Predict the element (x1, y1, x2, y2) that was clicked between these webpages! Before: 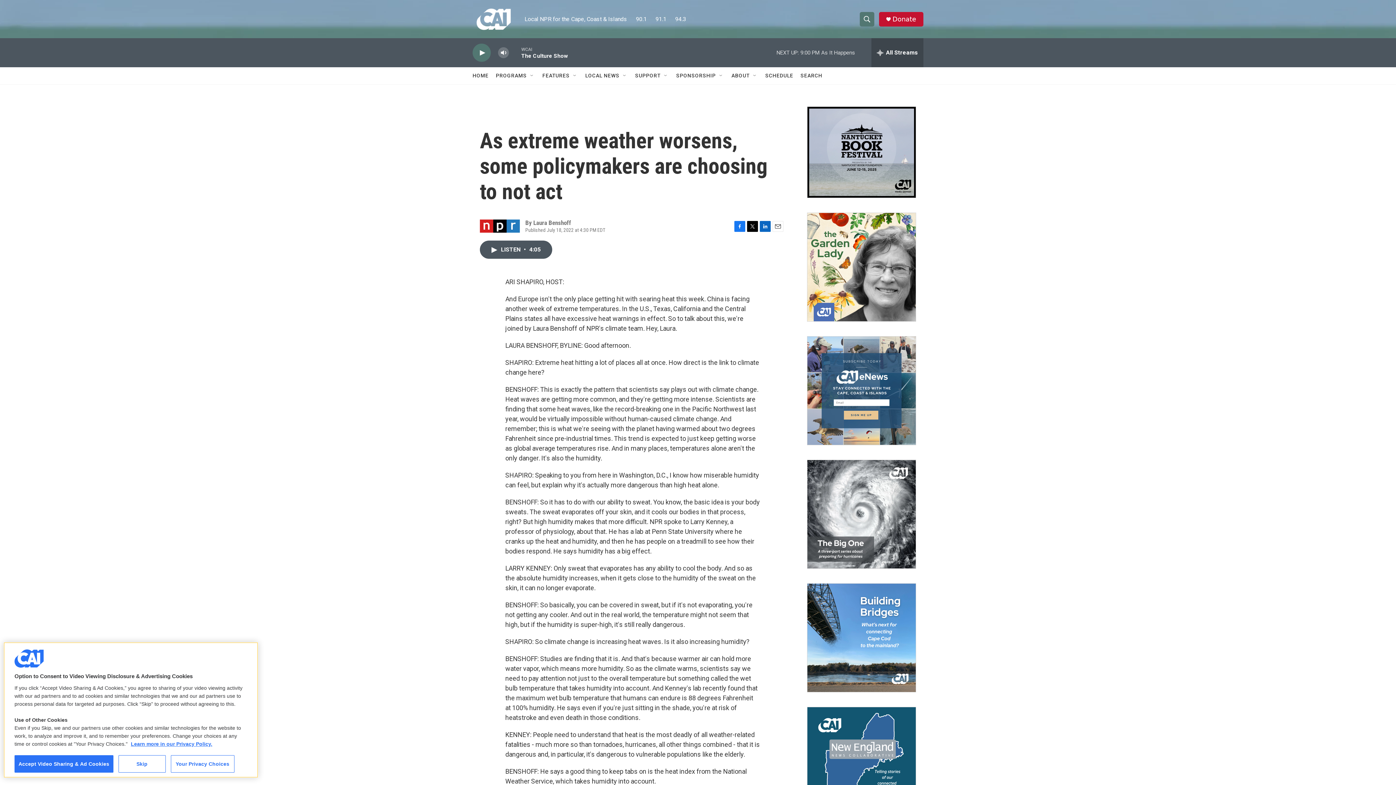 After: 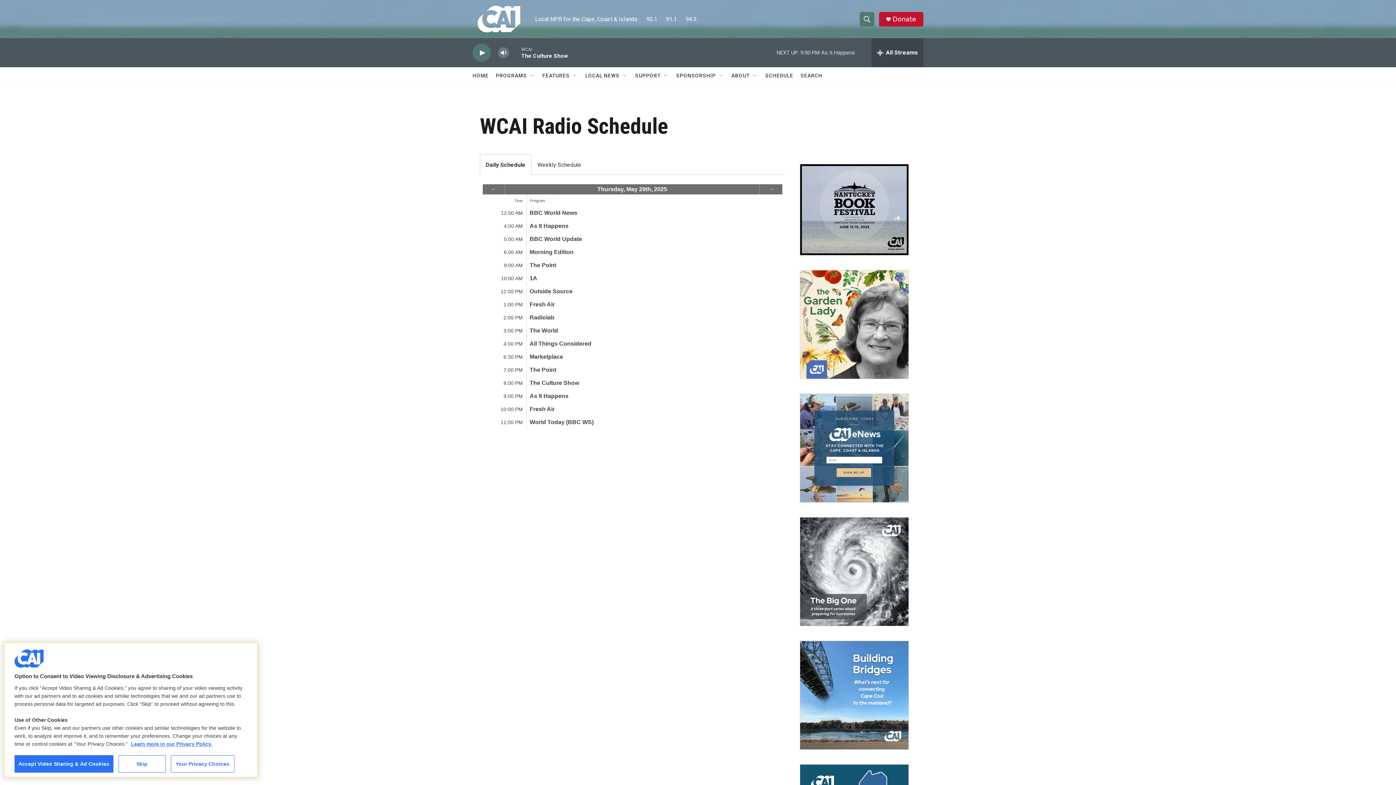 Action: label: SCHEDULE bbox: (775, 67, 805, 84)